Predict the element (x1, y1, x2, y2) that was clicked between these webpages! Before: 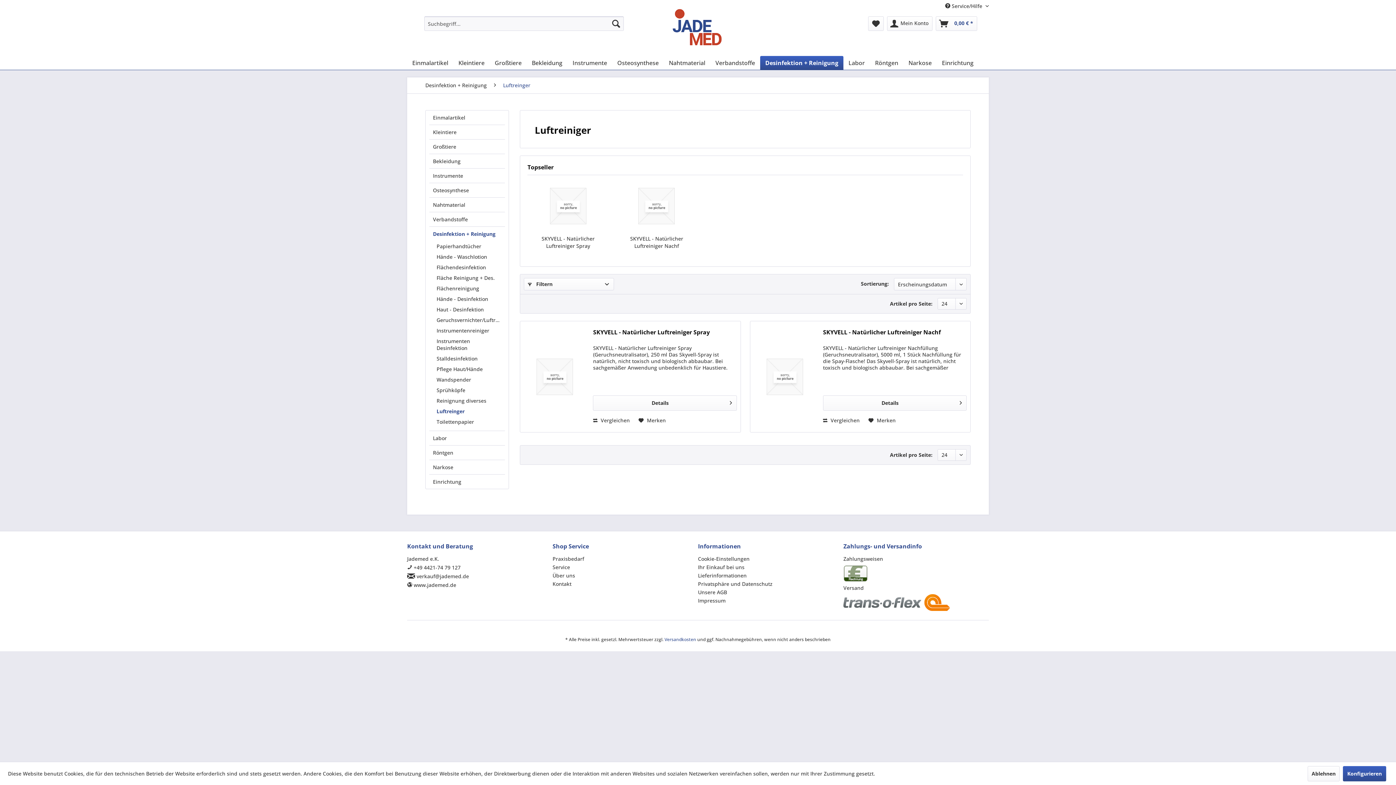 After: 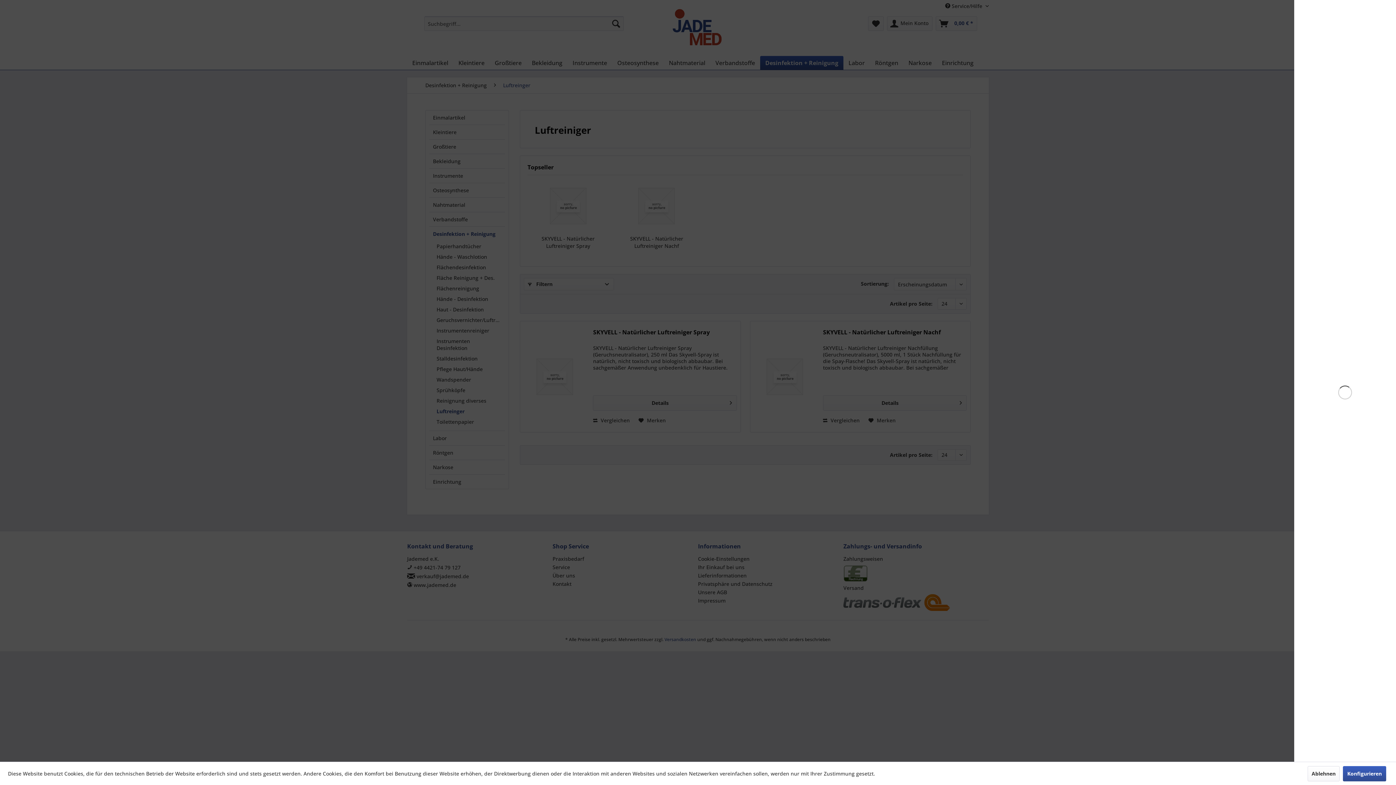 Action: bbox: (936, 16, 977, 30) label: Warenkorb